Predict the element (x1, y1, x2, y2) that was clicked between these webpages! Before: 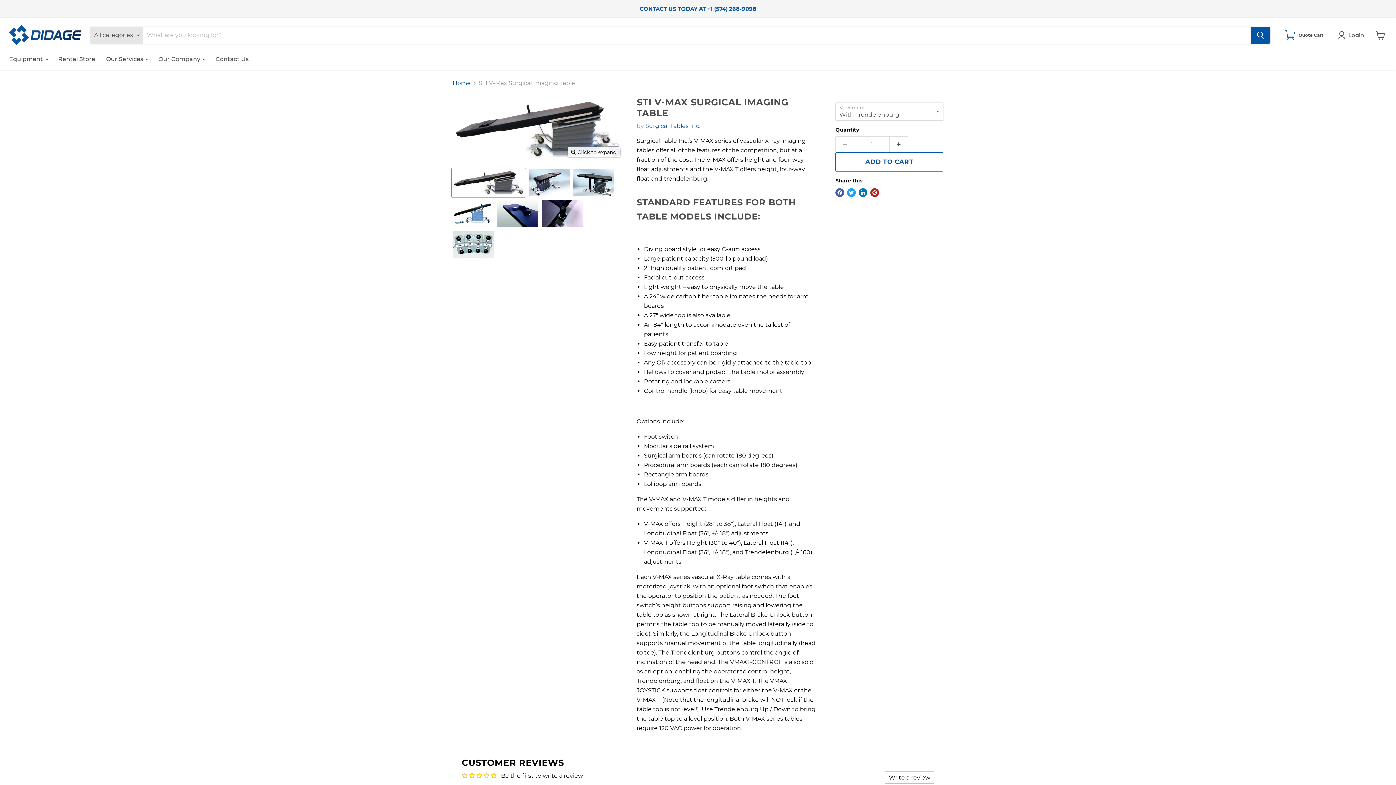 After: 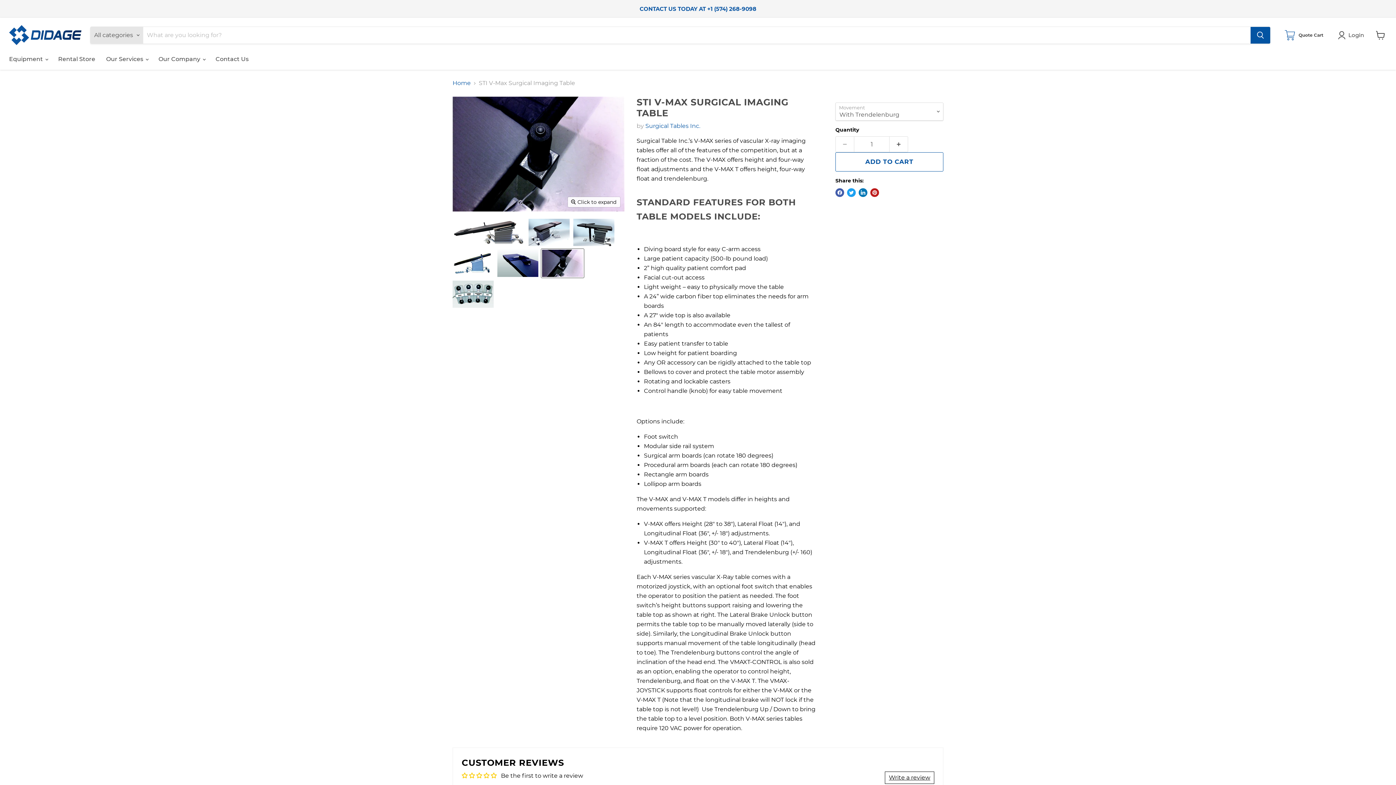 Action: label: STI V-Max Surgical Imaging Table thumbnail bbox: (541, 199, 584, 227)